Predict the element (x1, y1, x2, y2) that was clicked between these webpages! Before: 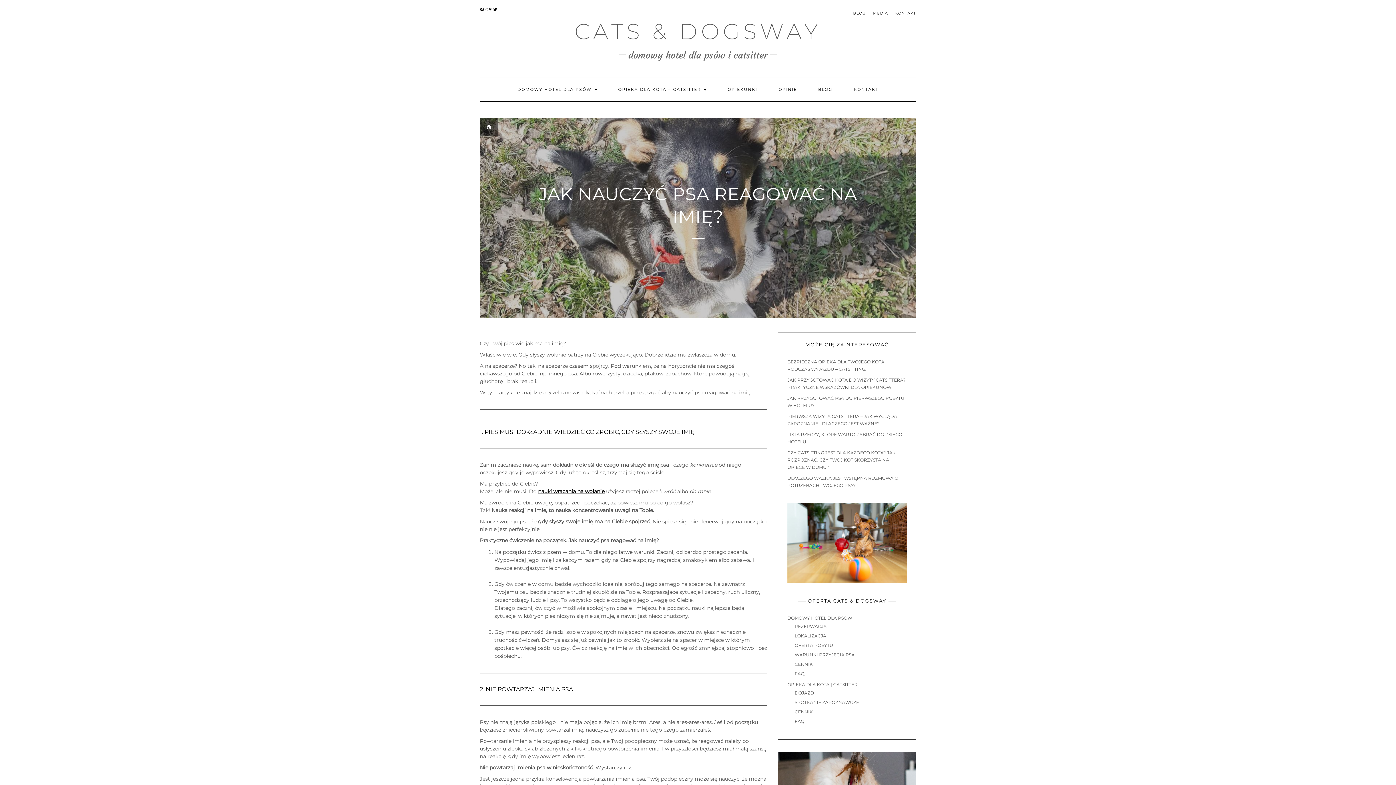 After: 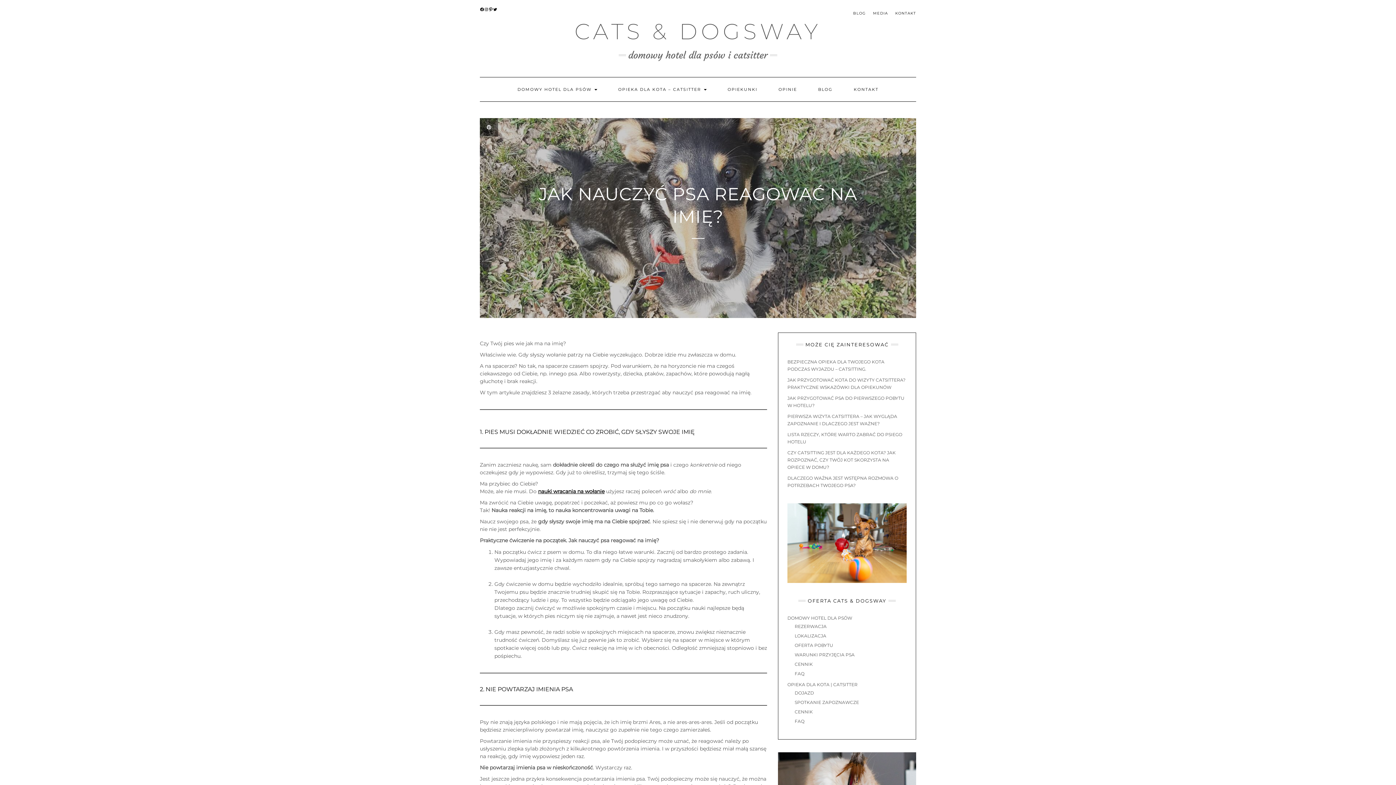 Action: label: PINTEREST bbox: (488, 7, 493, 11)